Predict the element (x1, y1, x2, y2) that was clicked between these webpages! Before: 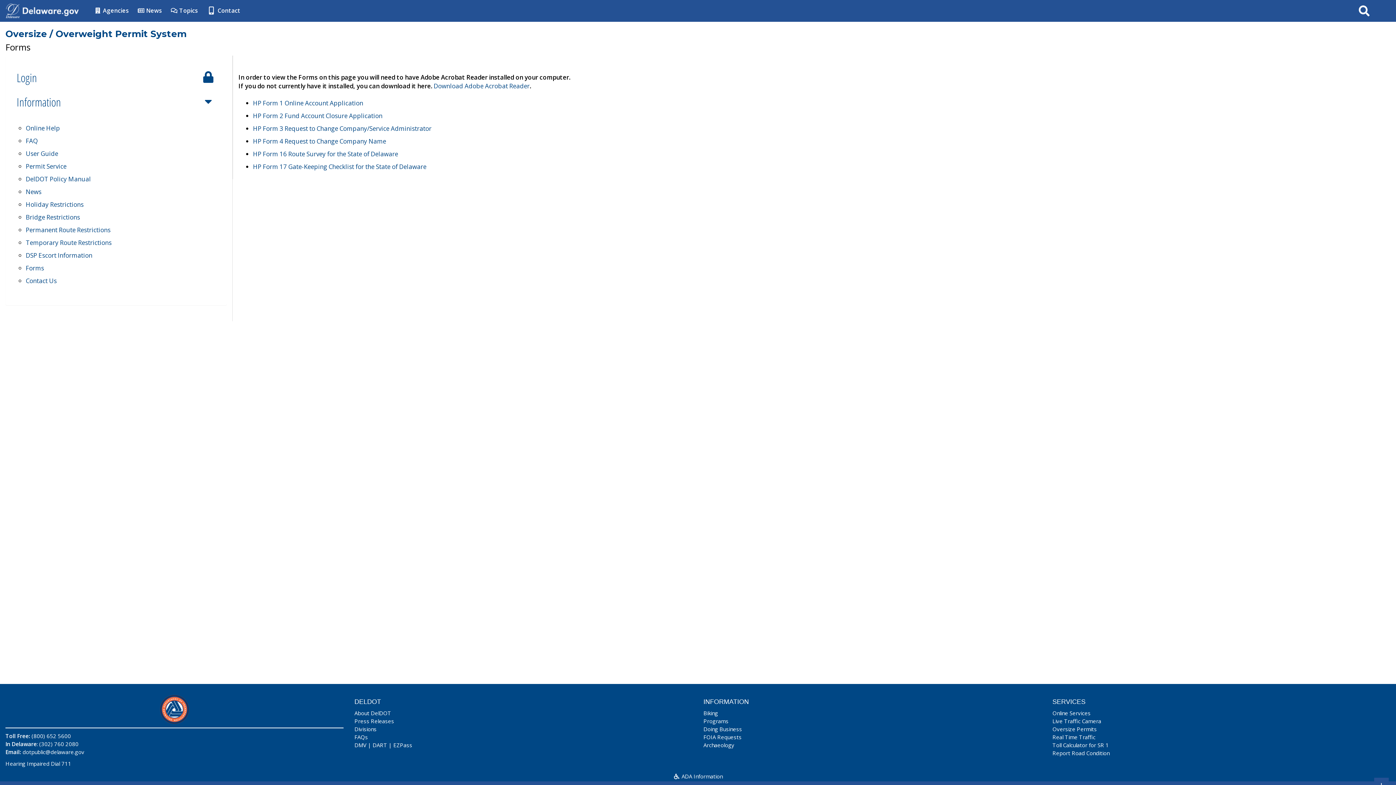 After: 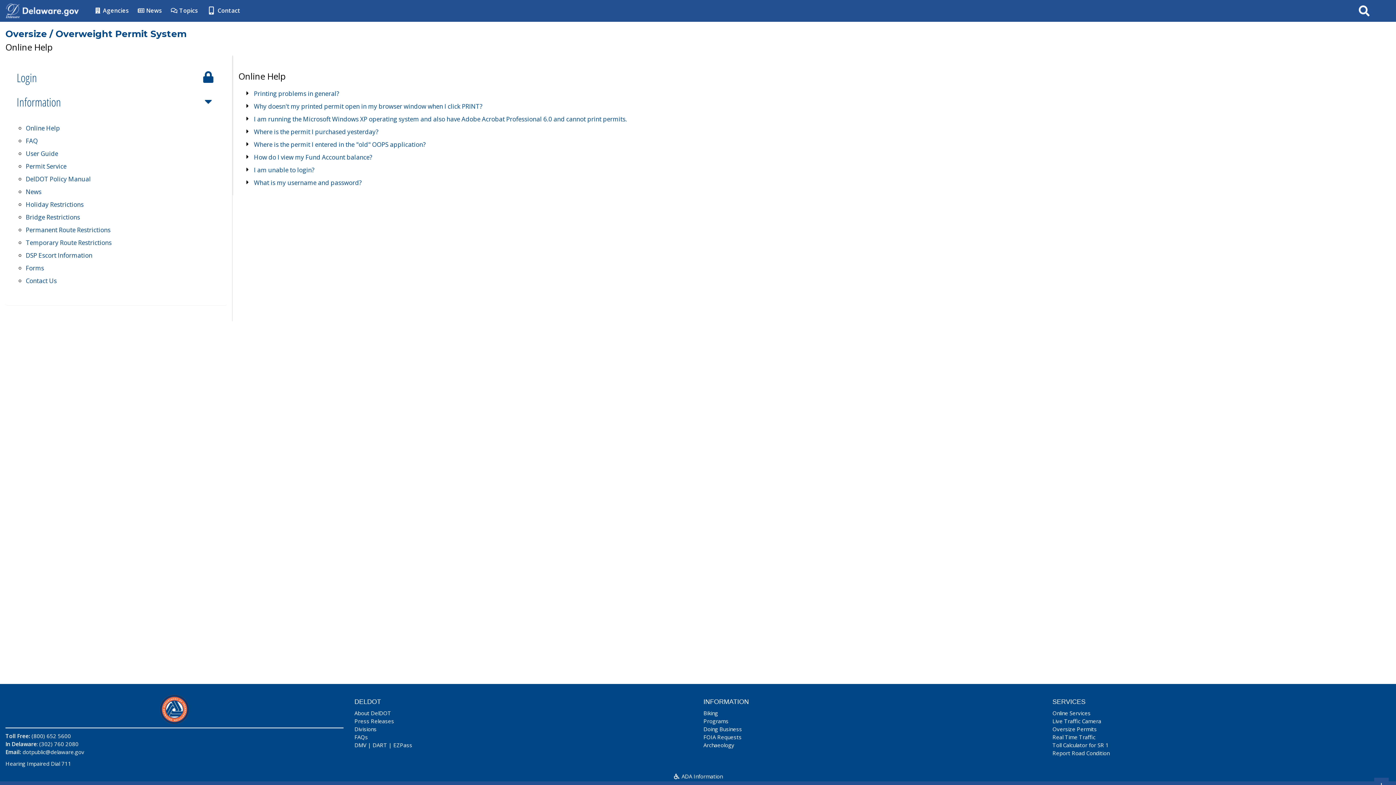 Action: bbox: (25, 124, 60, 132) label: Online Help